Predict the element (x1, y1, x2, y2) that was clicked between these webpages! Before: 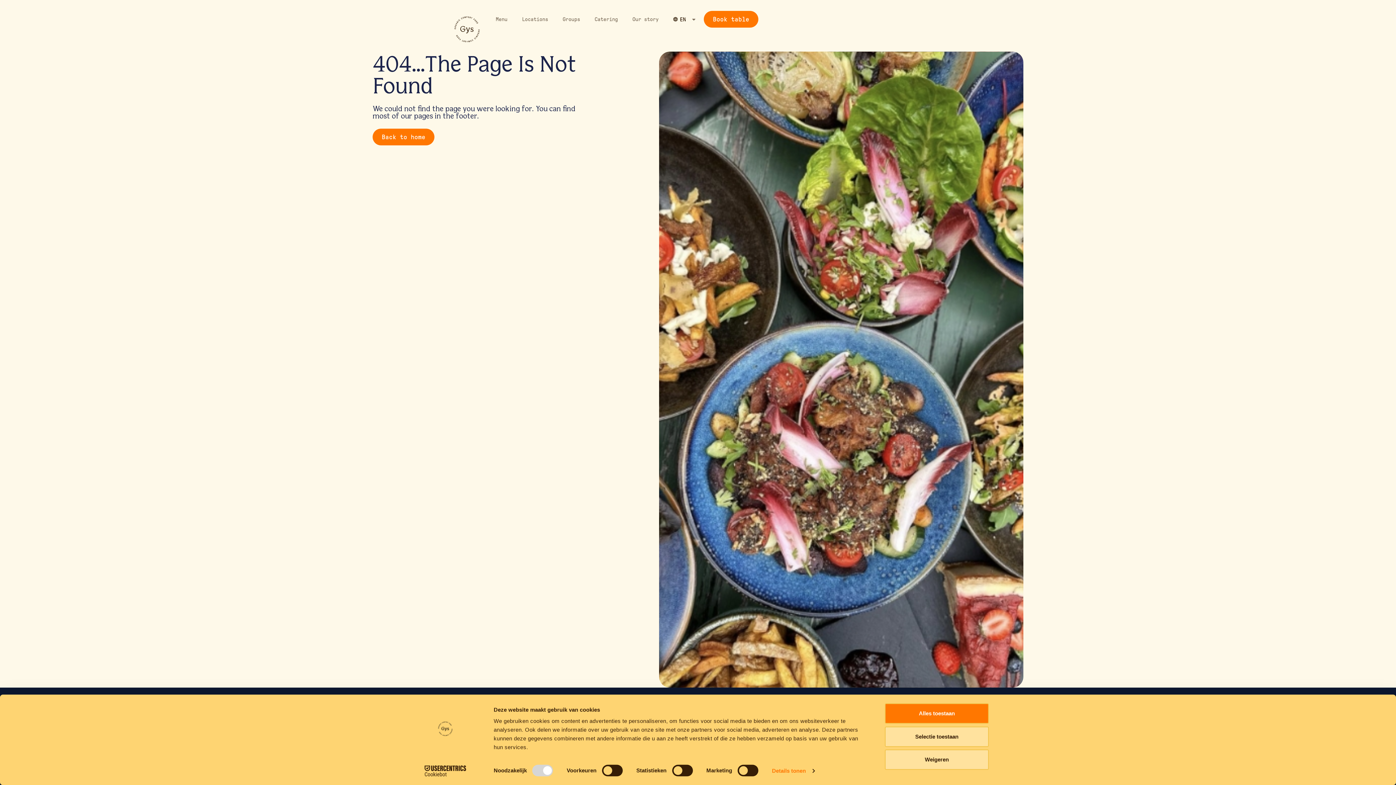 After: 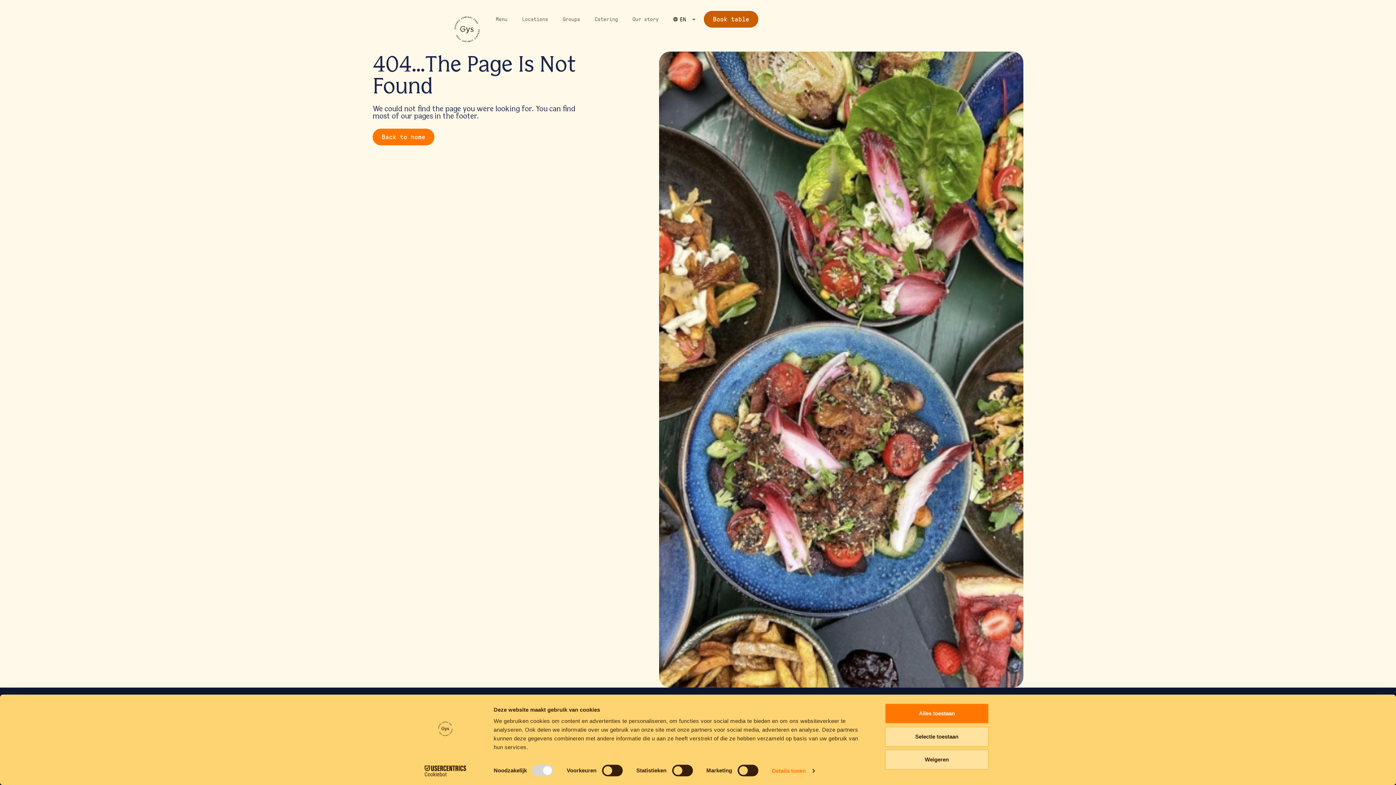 Action: label: Book table bbox: (703, 10, 758, 27)